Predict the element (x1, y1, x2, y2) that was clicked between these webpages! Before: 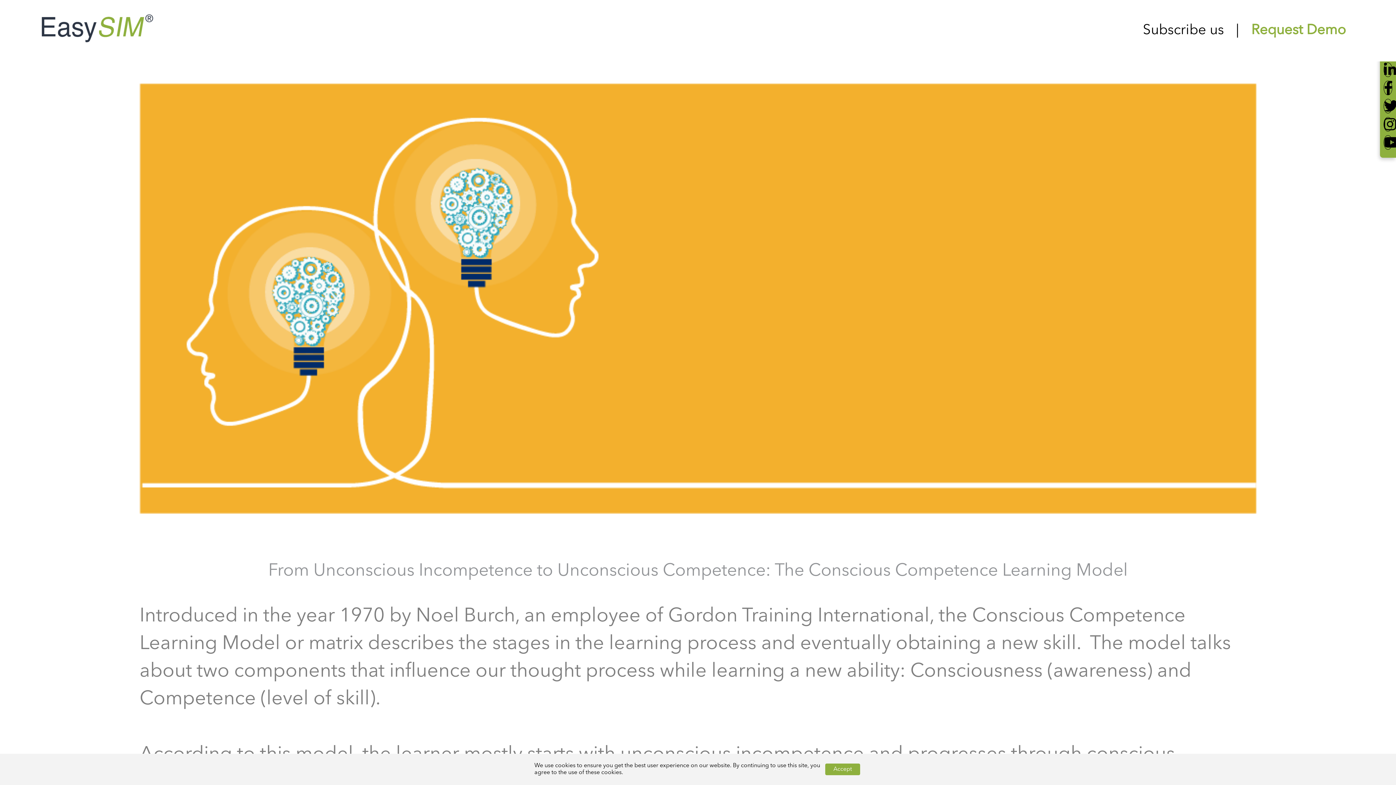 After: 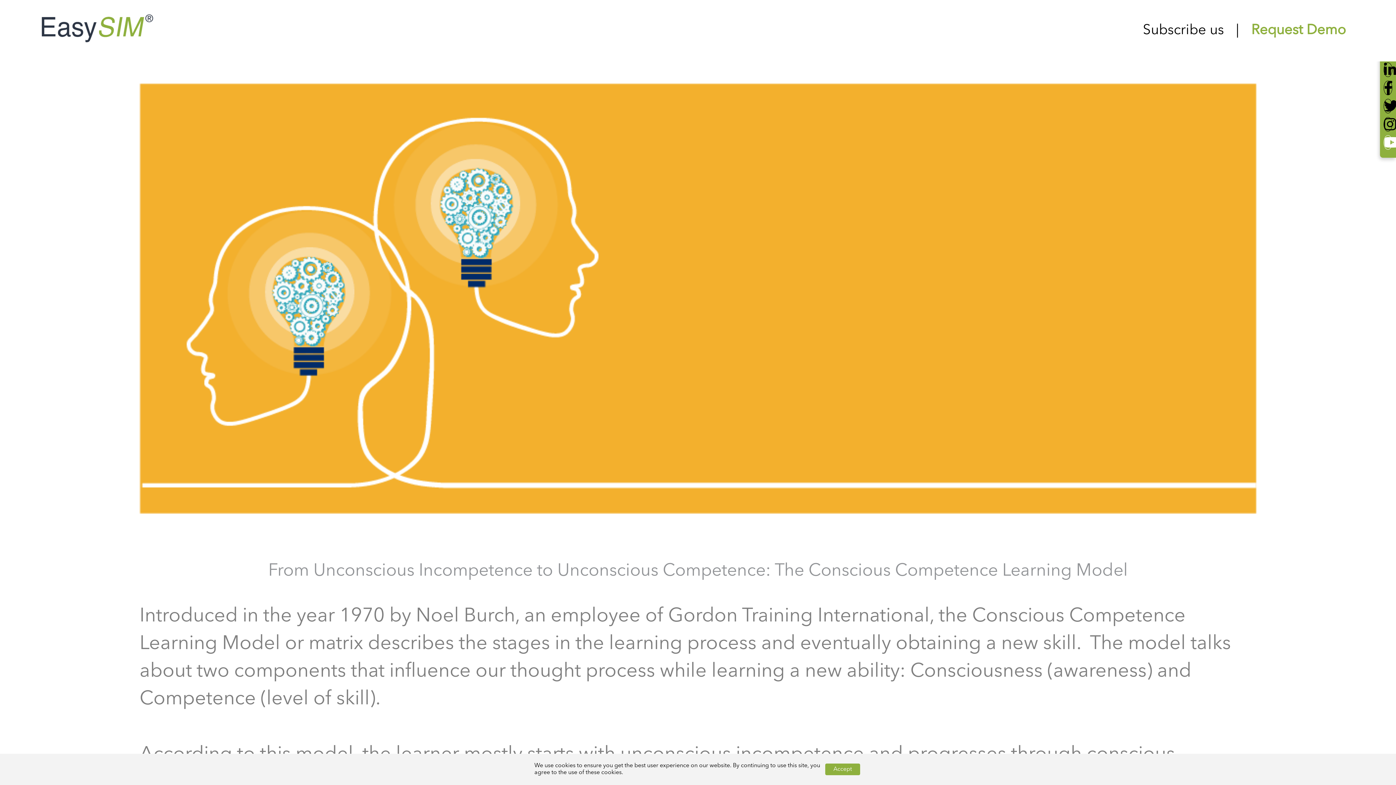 Action: bbox: (1384, 135, 1392, 149)